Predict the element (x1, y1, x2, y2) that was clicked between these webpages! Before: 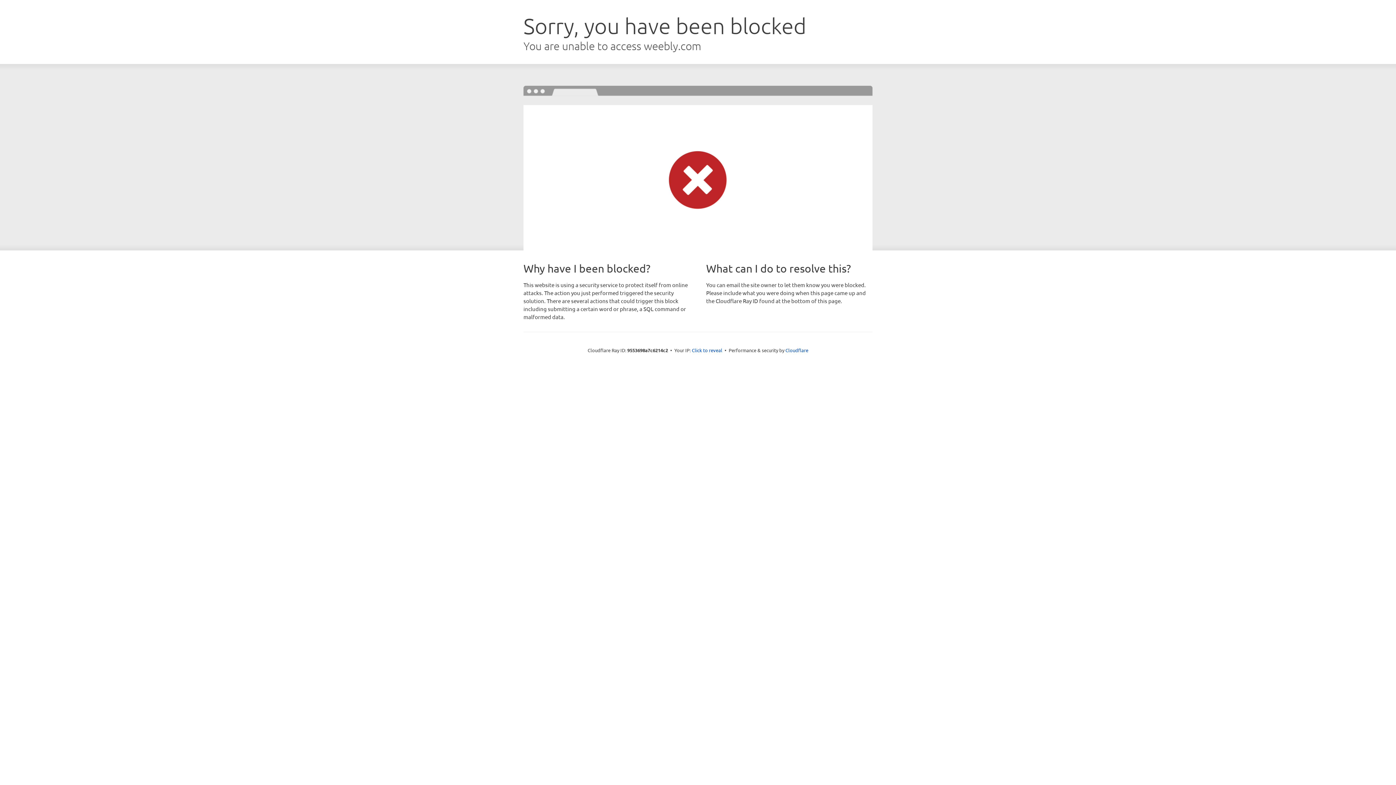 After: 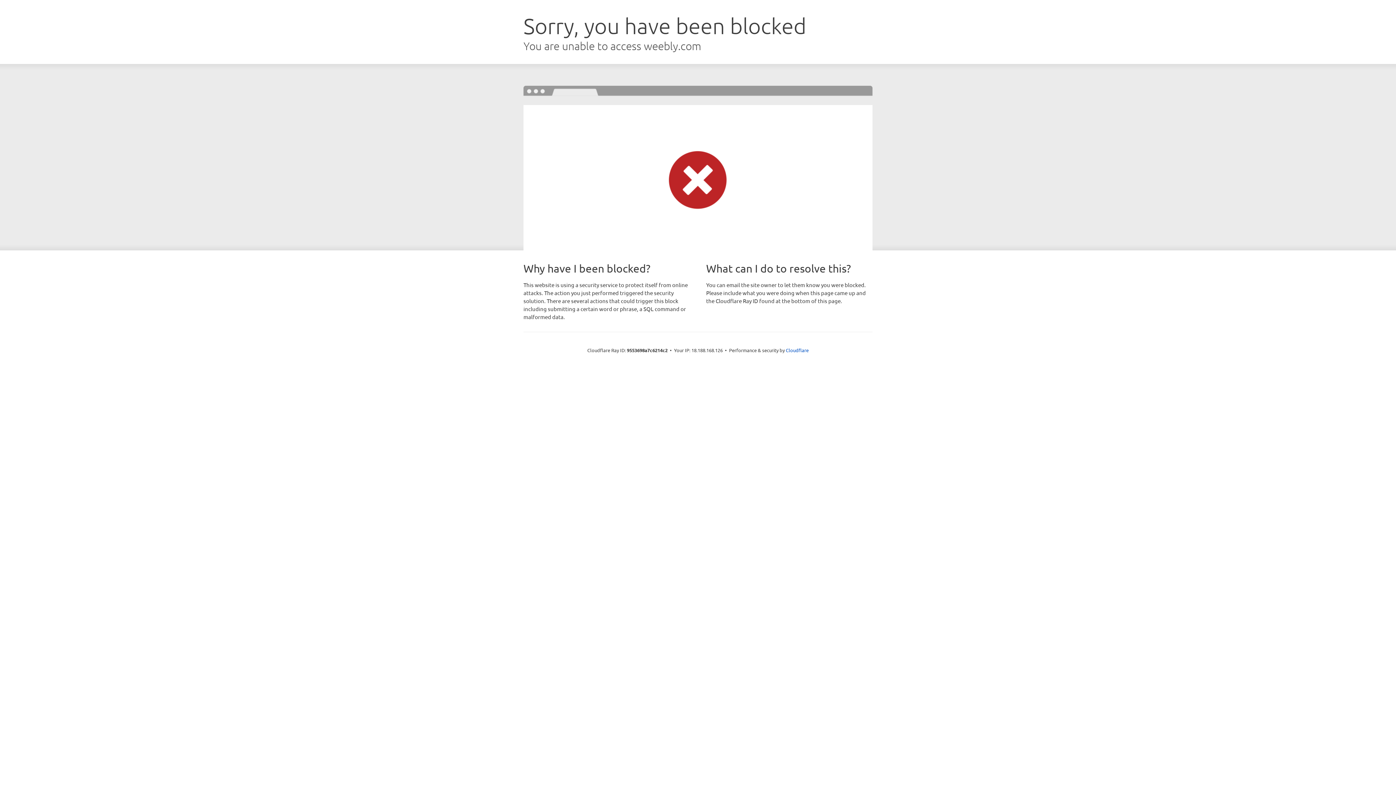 Action: bbox: (692, 346, 722, 353) label: Click to reveal